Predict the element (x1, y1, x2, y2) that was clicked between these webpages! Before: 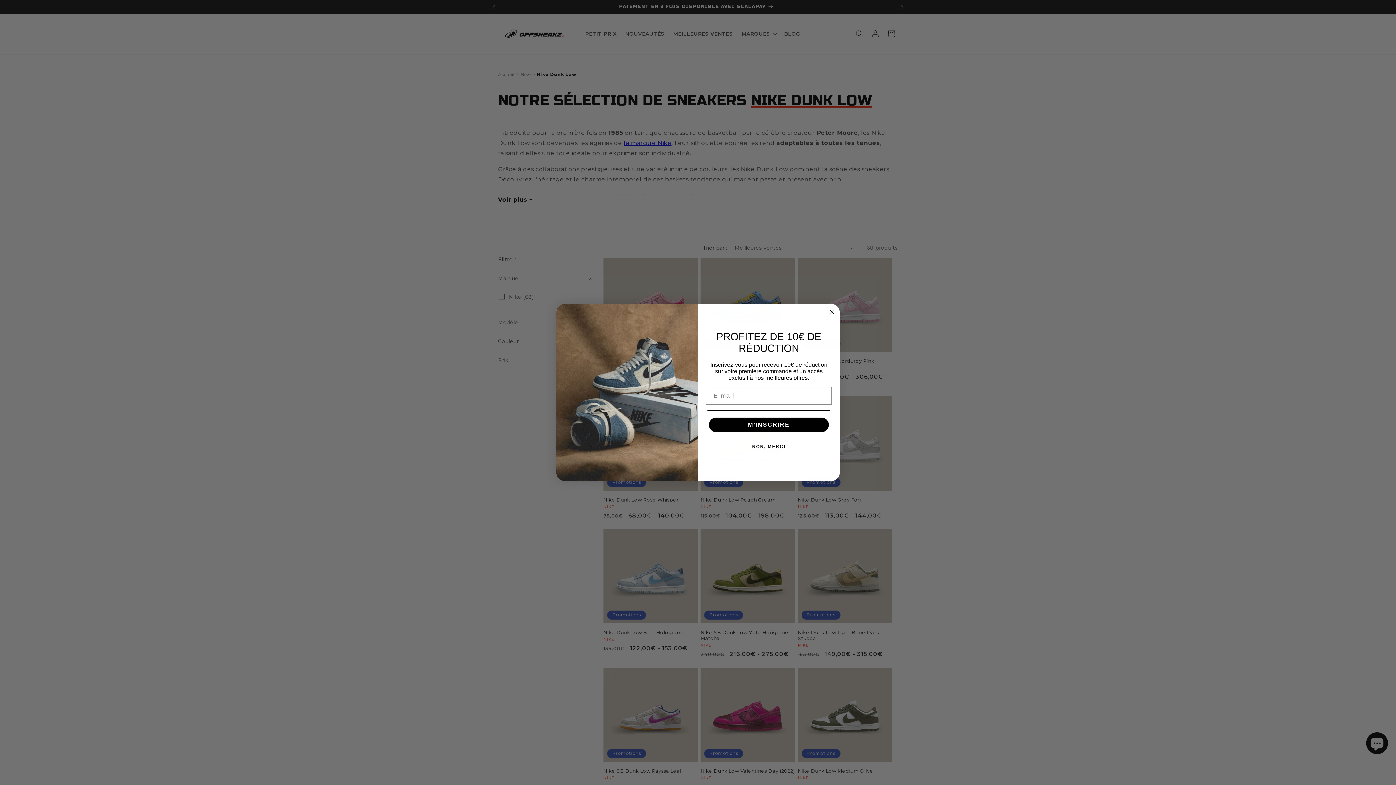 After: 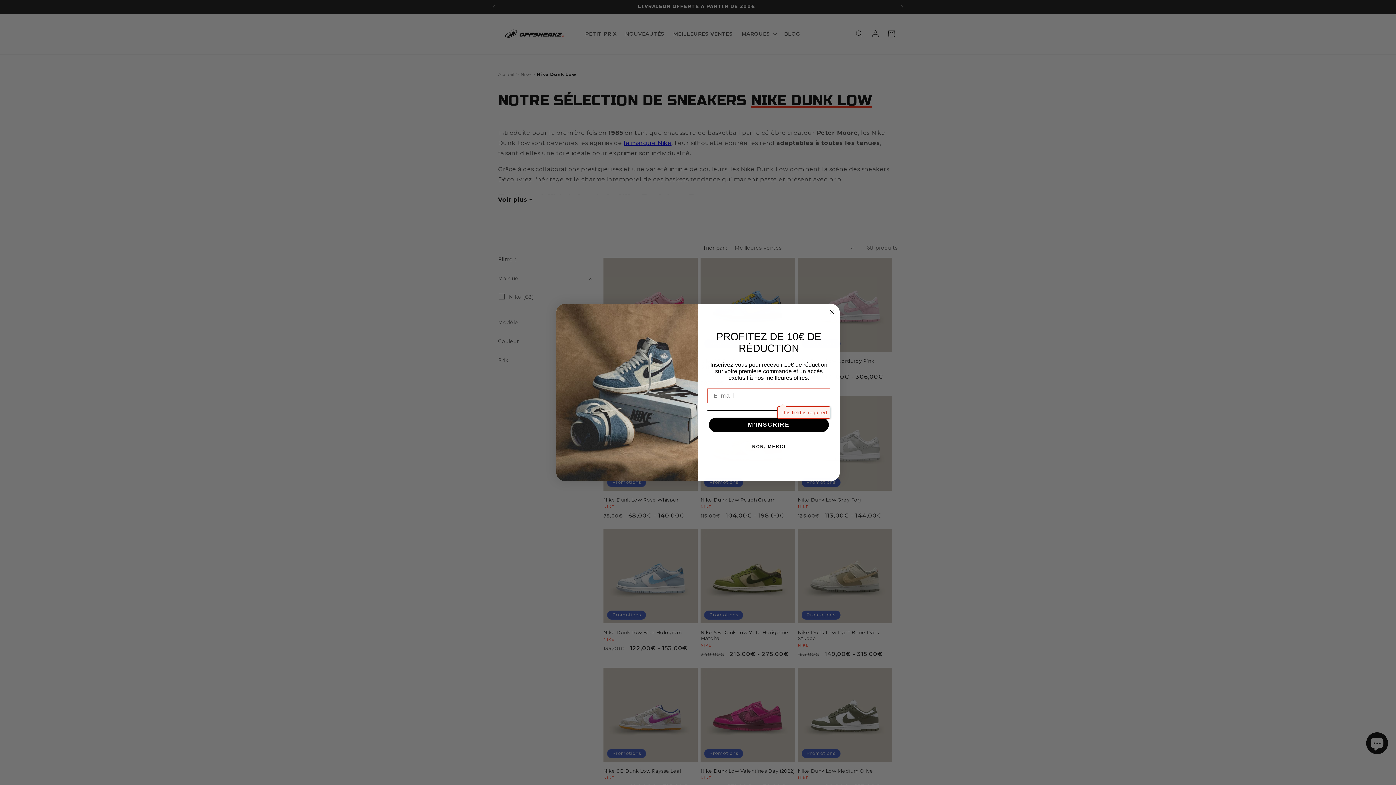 Action: label: M’INSCRIRE bbox: (709, 417, 829, 432)